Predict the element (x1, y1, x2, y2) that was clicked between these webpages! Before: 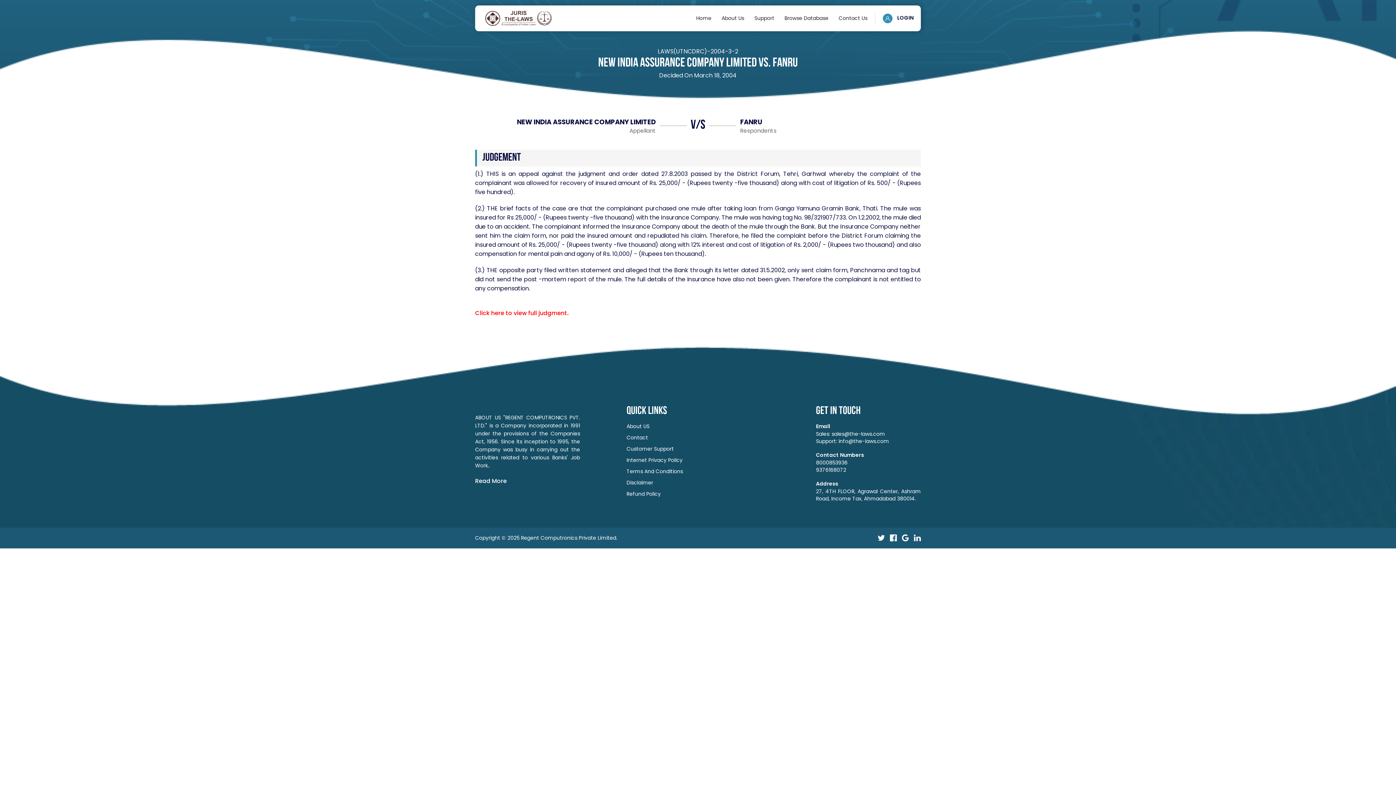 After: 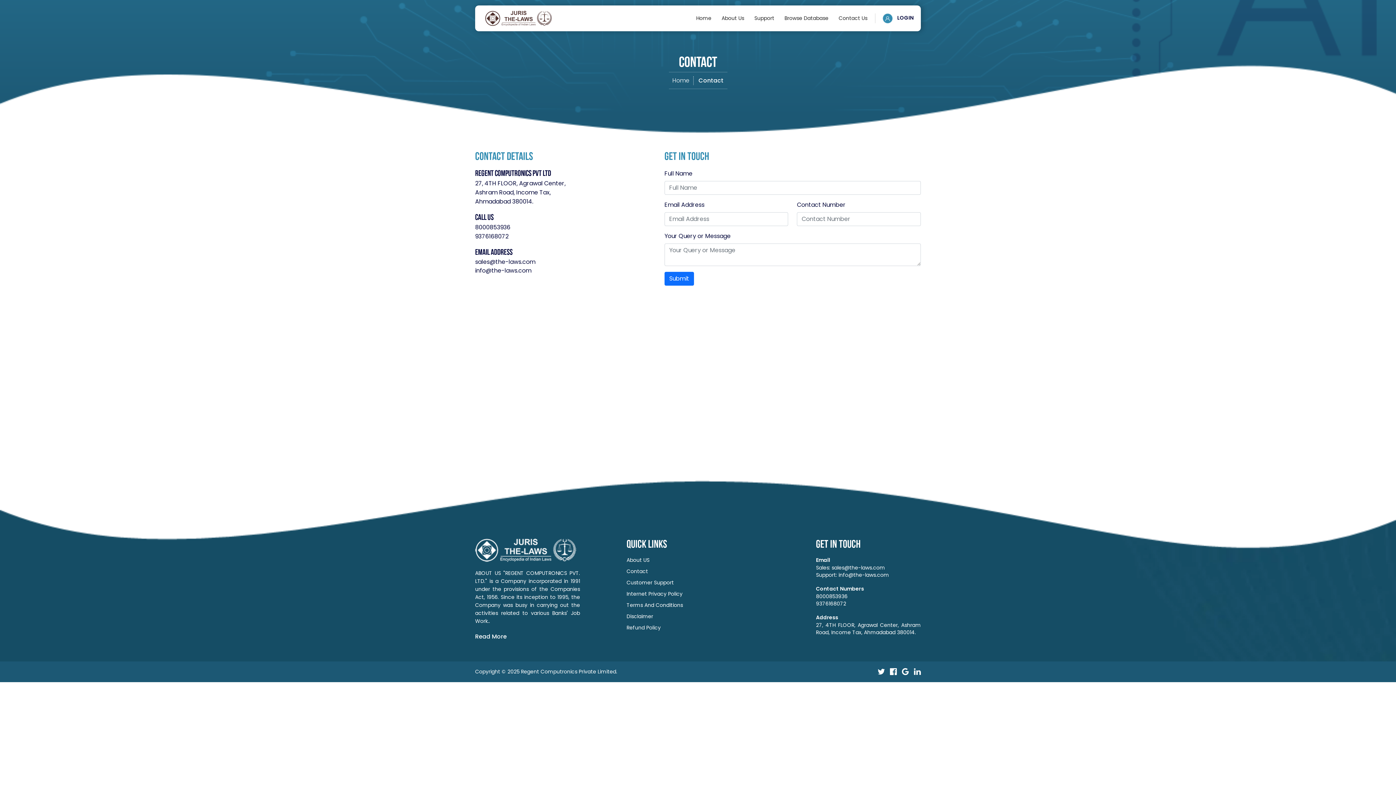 Action: label: Contact bbox: (626, 434, 731, 440)